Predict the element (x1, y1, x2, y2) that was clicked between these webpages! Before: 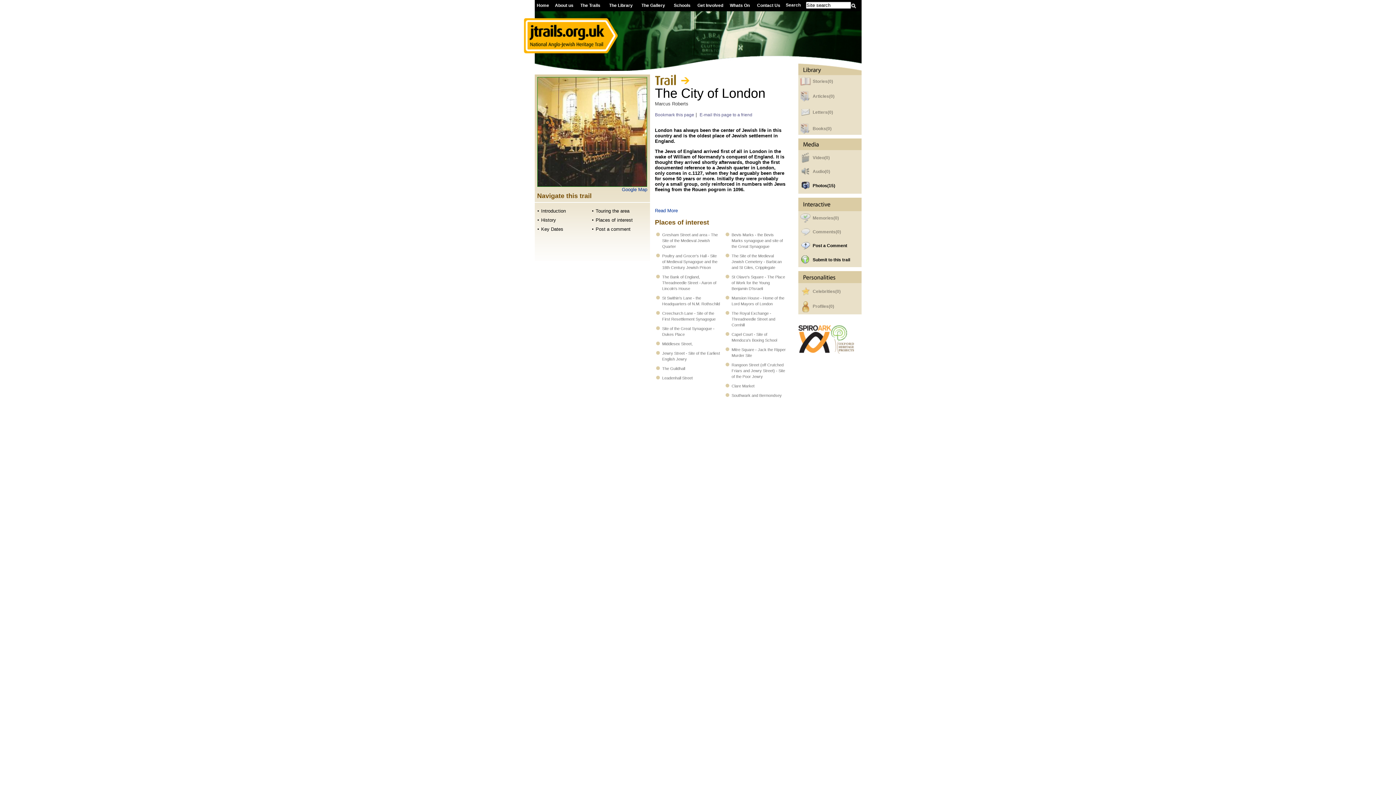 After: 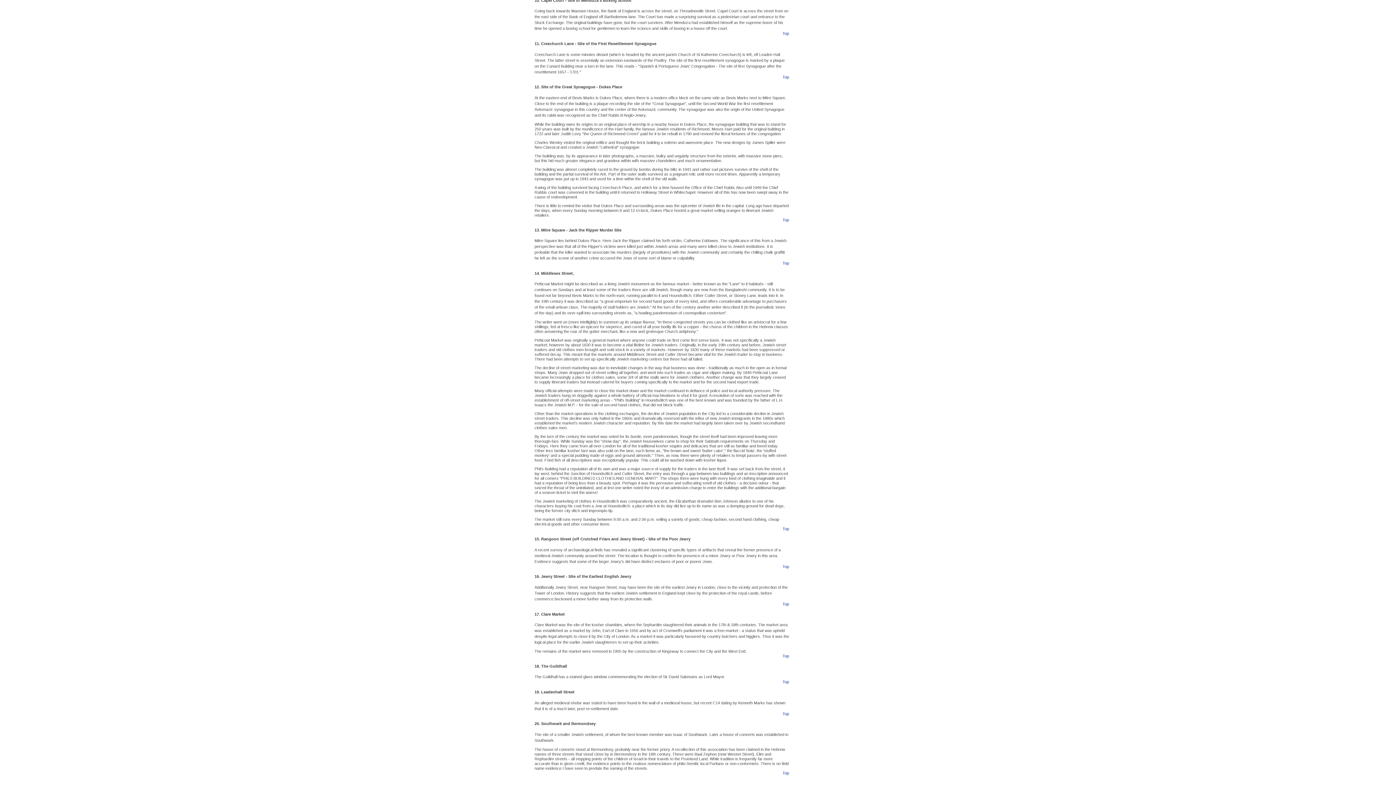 Action: bbox: (731, 393, 782, 397) label: Southwark and Bermondsey